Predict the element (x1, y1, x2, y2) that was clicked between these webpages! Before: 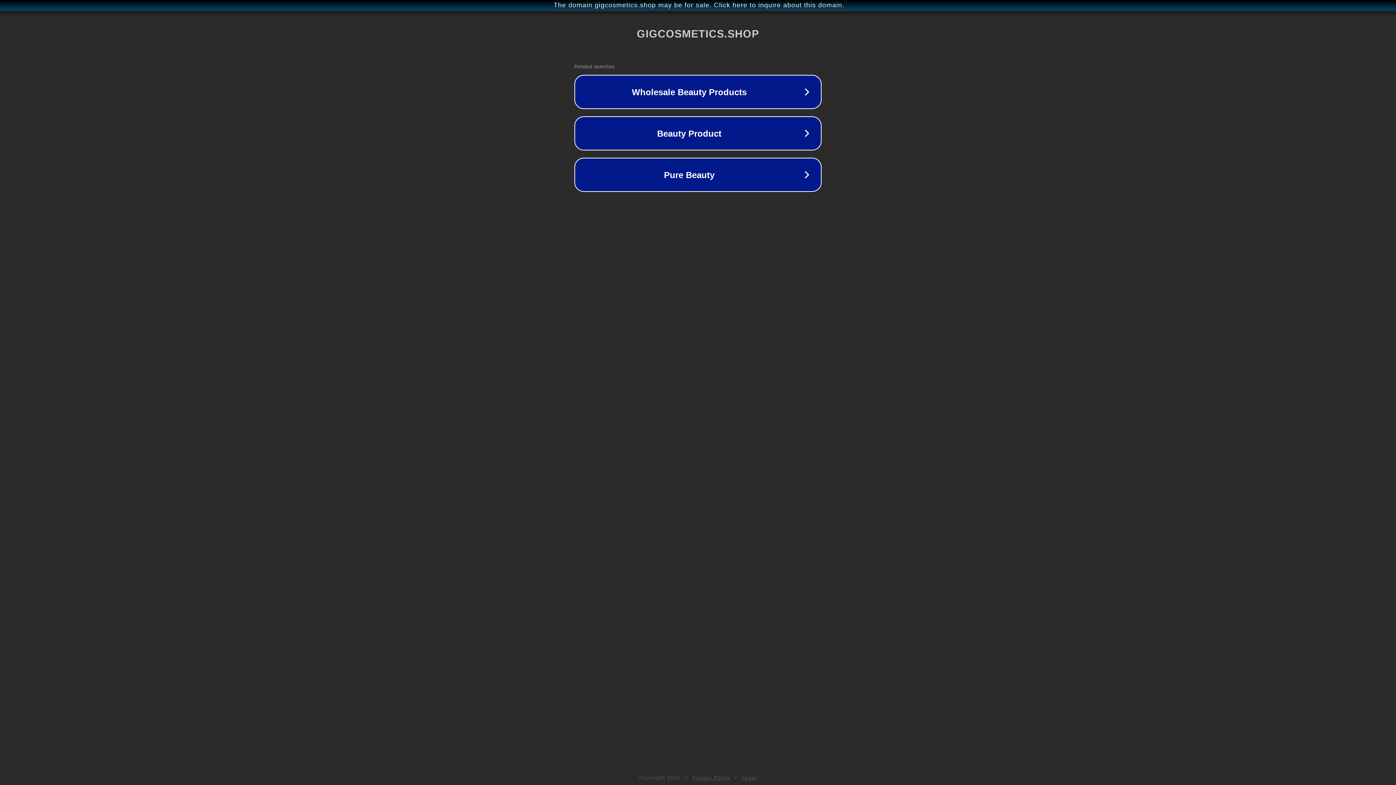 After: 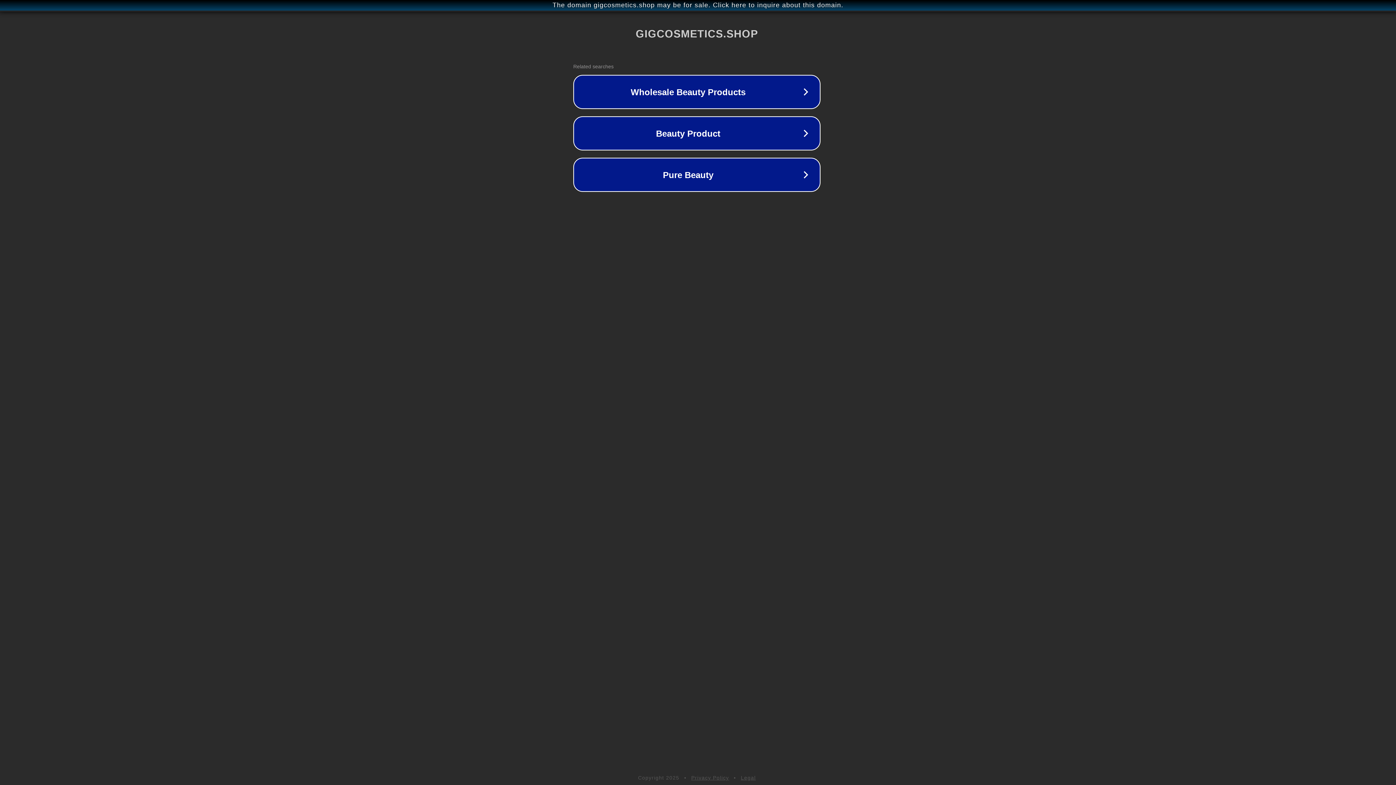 Action: label: The domain gigcosmetics.shop may be for sale. Click here to inquire about this domain. bbox: (1, 1, 1397, 9)